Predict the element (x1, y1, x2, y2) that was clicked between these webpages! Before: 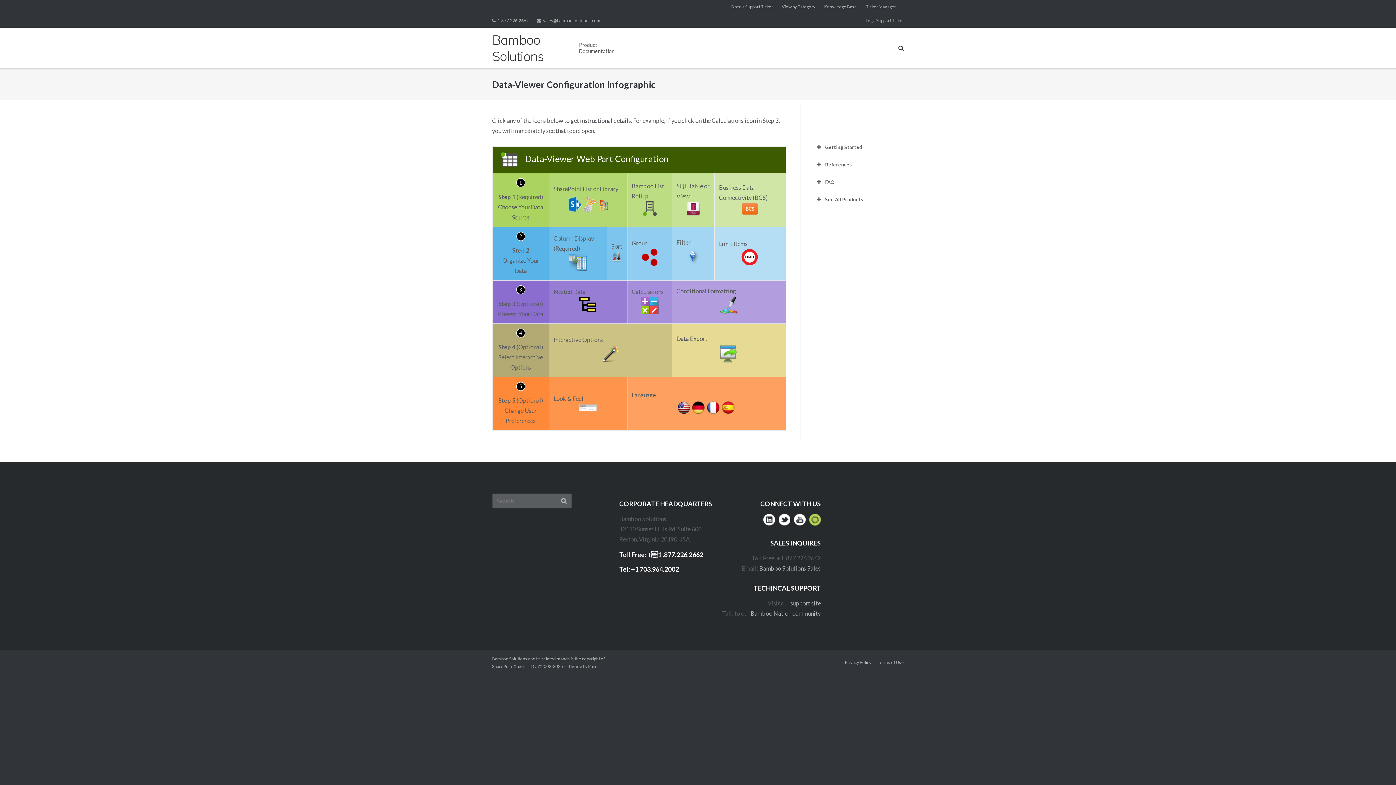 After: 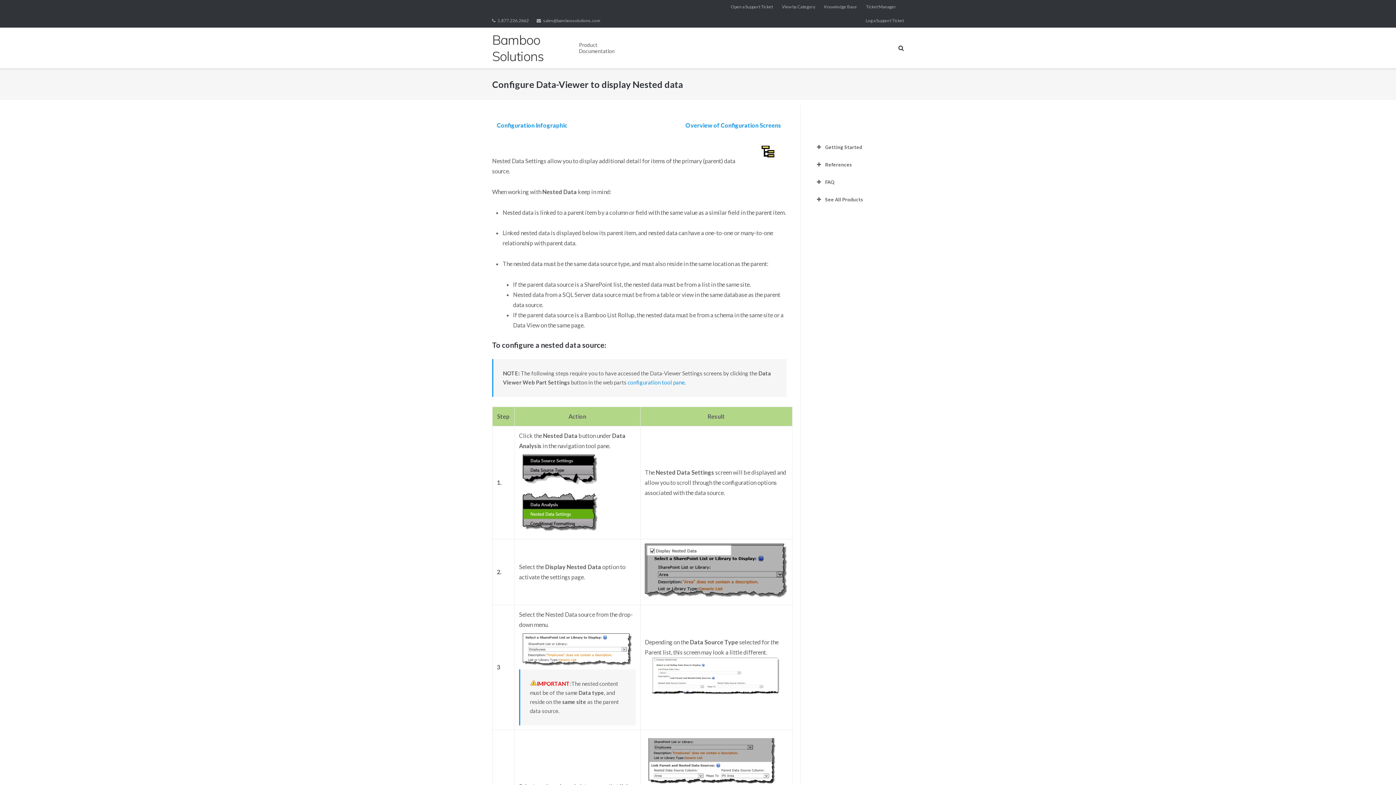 Action: bbox: (579, 308, 597, 315)